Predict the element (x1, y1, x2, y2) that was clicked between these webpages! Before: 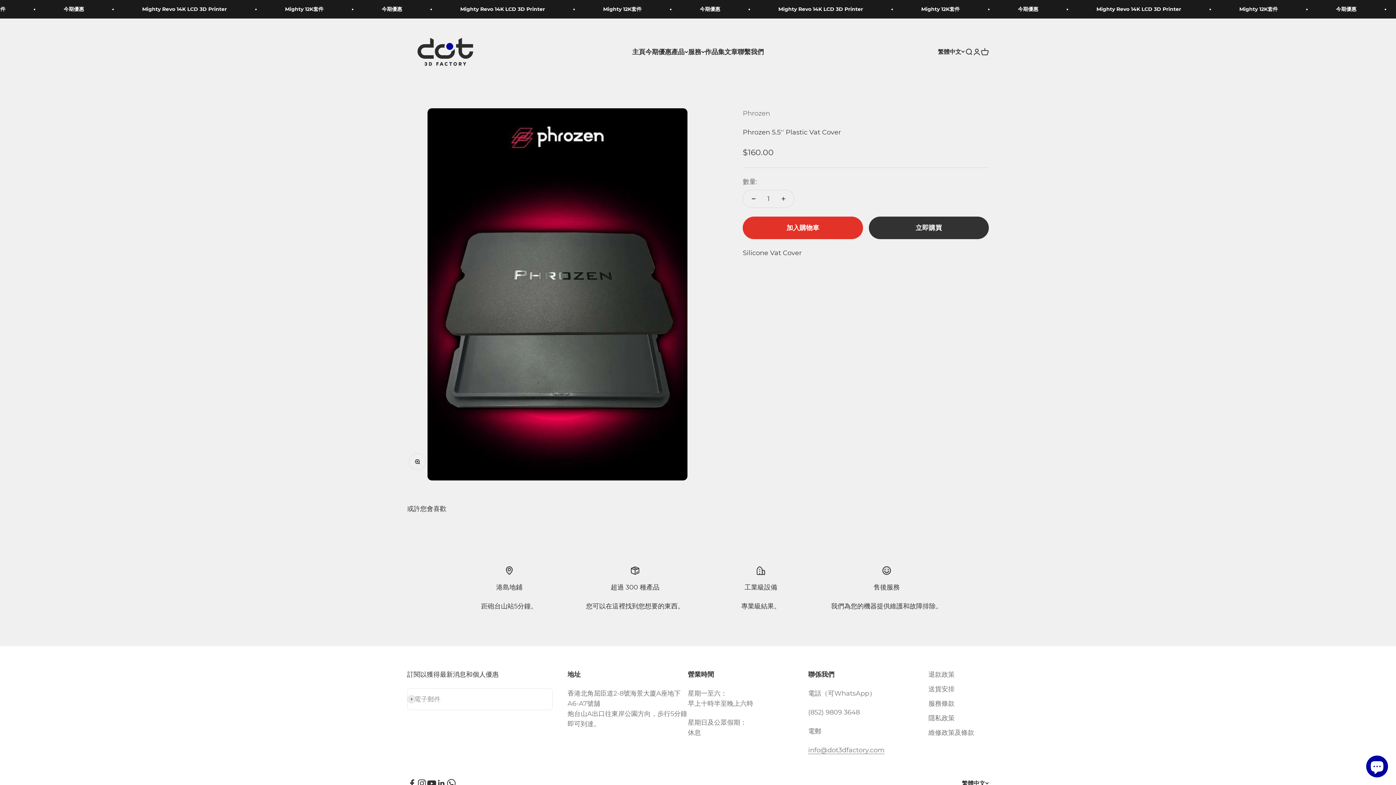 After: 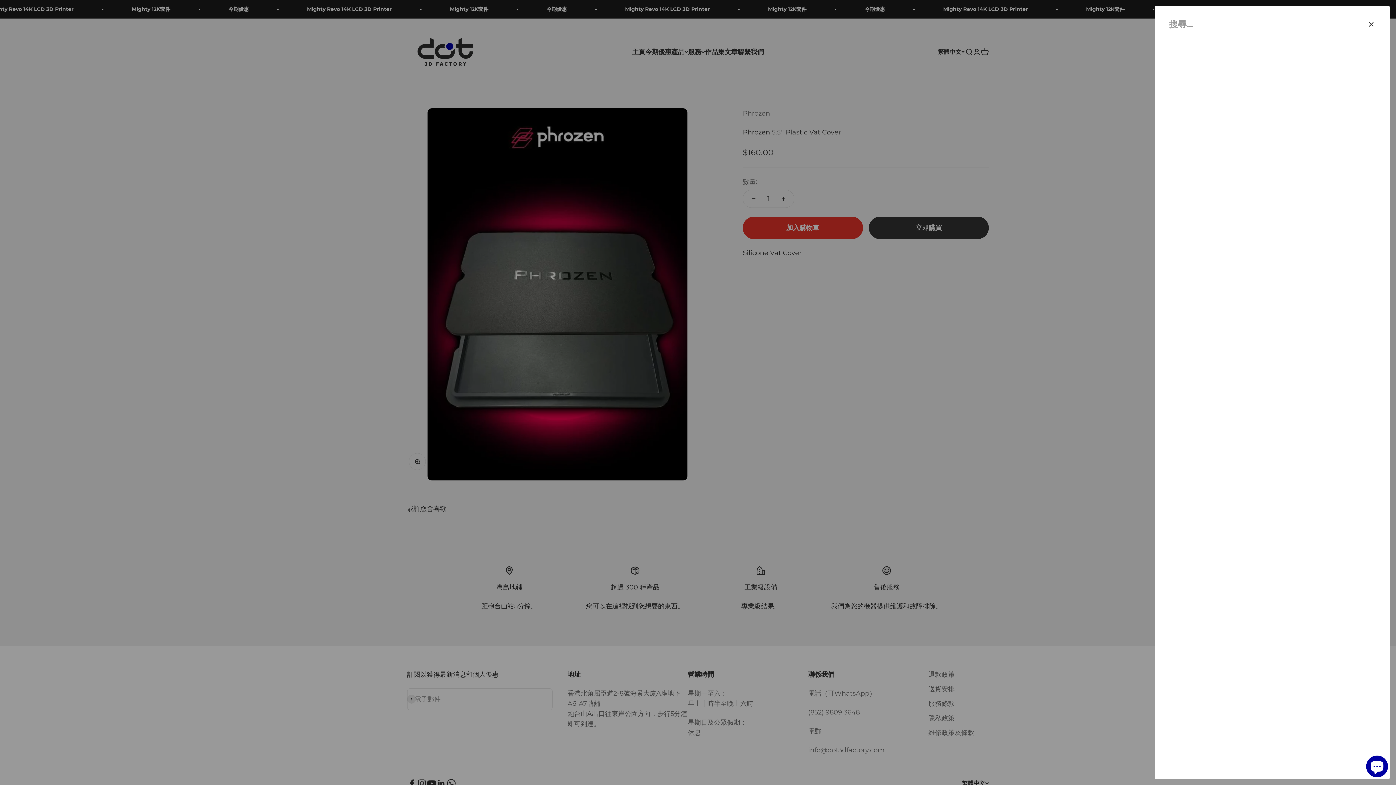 Action: bbox: (965, 47, 973, 55) label: 搜尋